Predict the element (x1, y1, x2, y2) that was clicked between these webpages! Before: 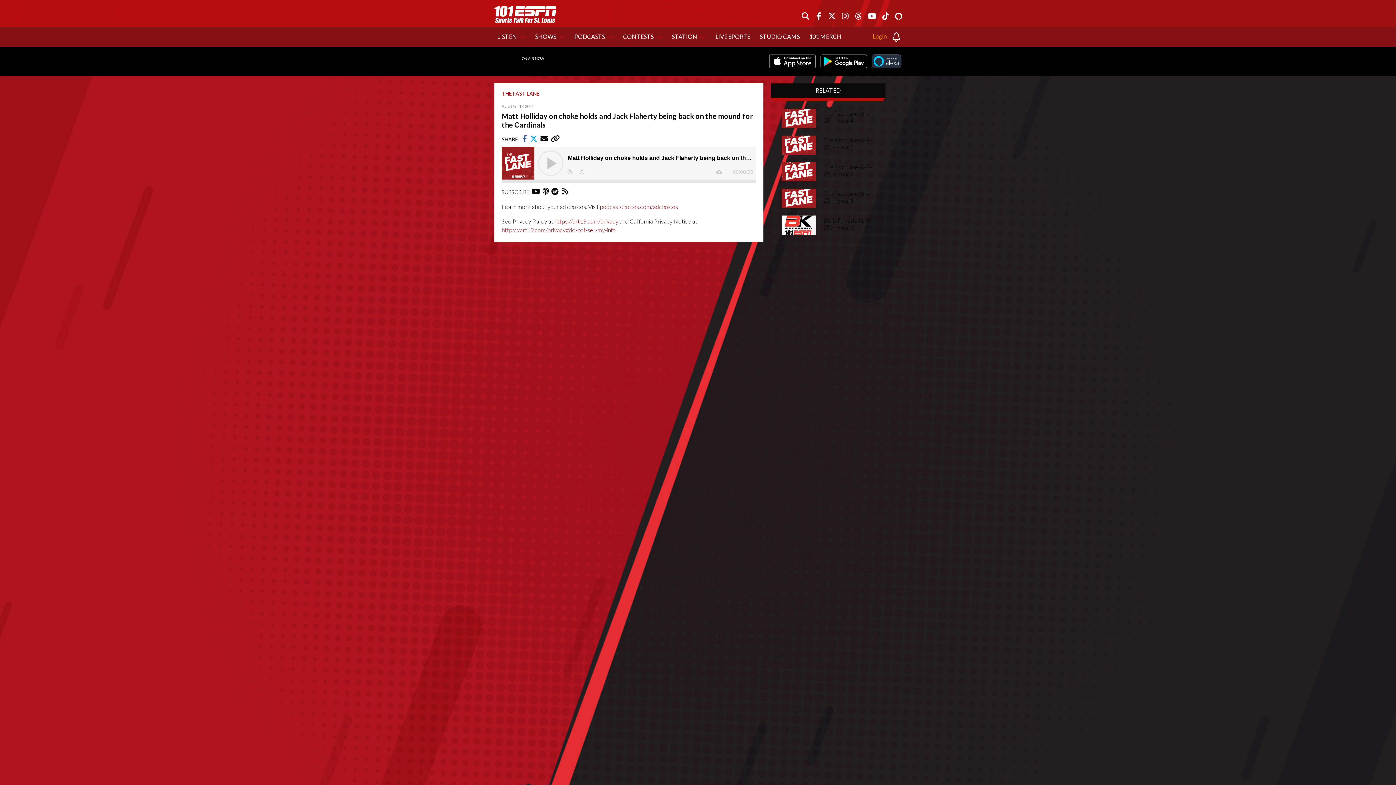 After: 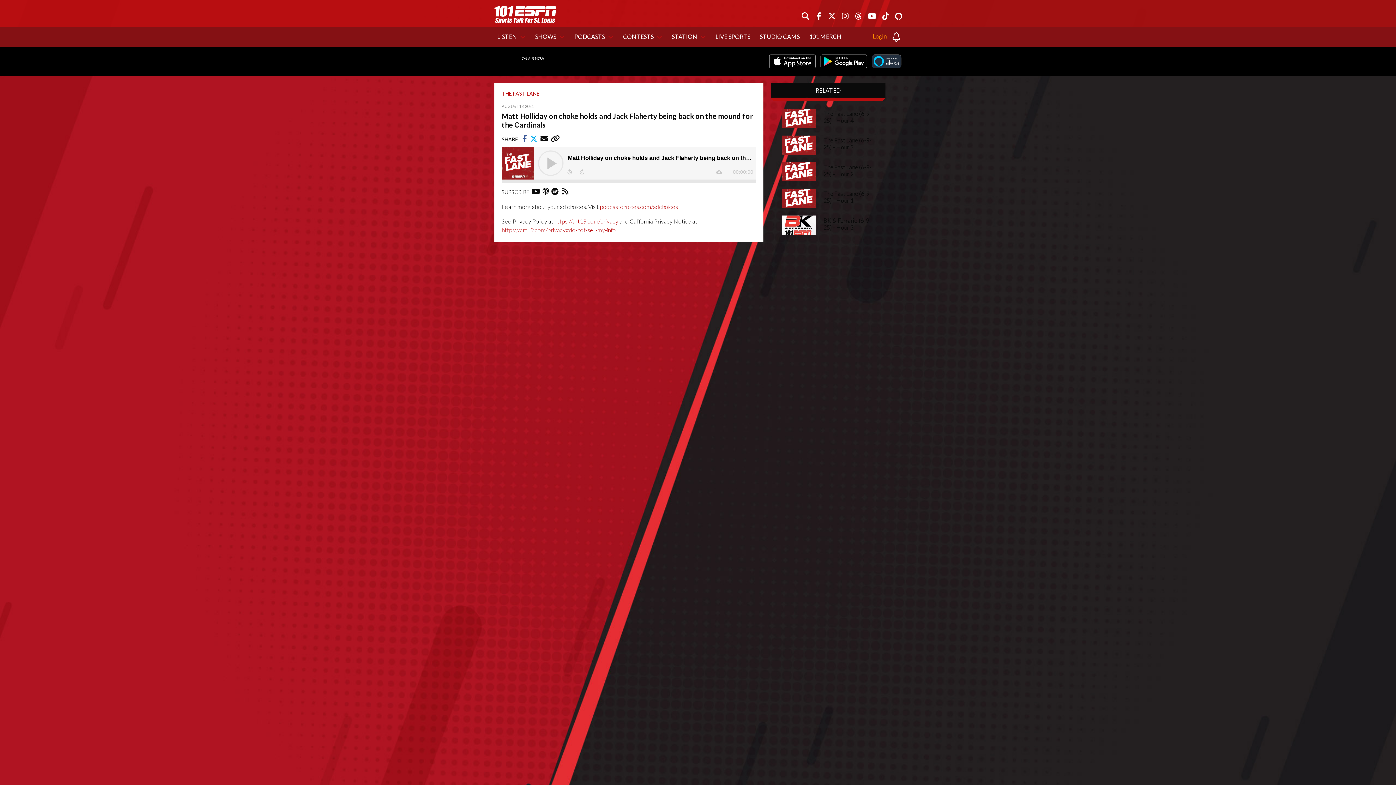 Action: bbox: (868, 54, 901, 68)